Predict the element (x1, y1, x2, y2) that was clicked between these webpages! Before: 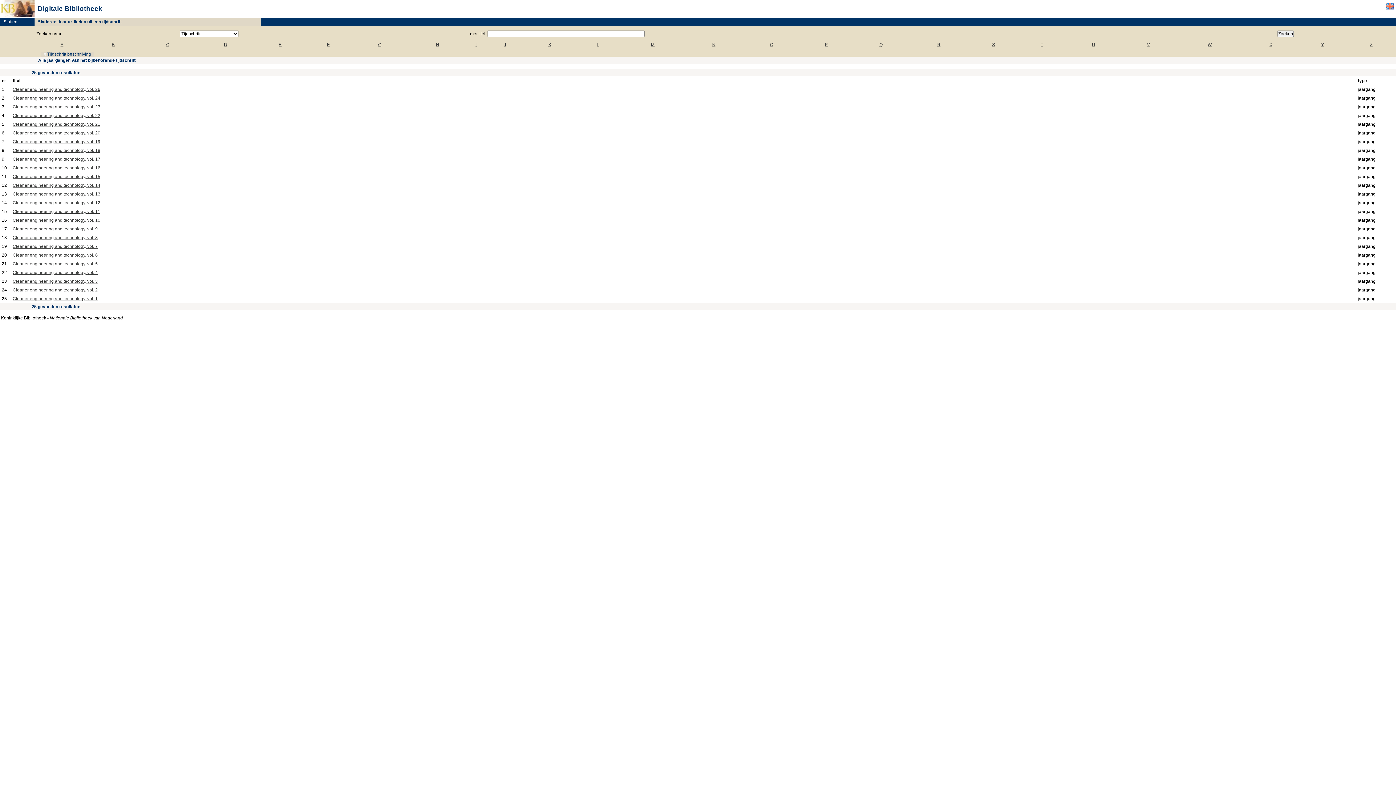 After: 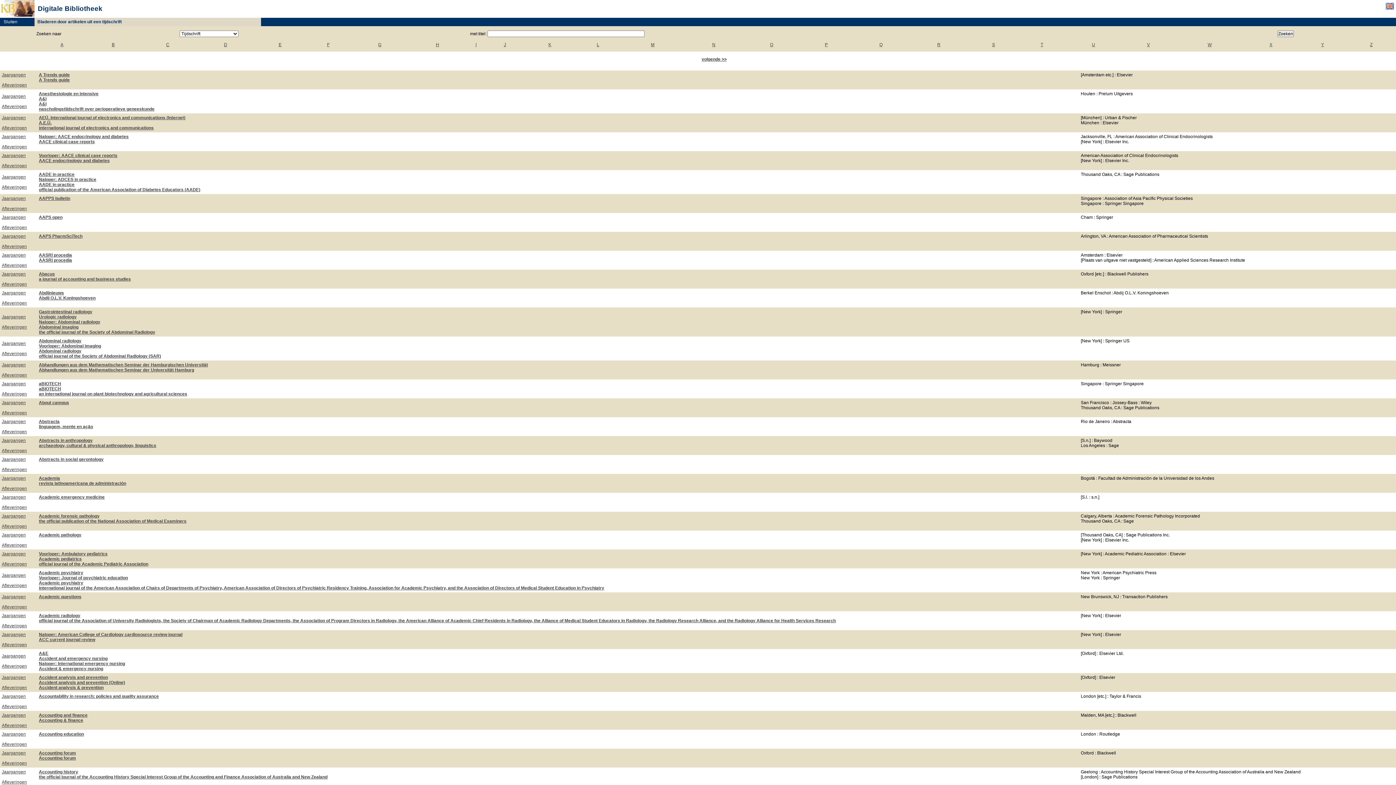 Action: bbox: (60, 42, 63, 47) label: A